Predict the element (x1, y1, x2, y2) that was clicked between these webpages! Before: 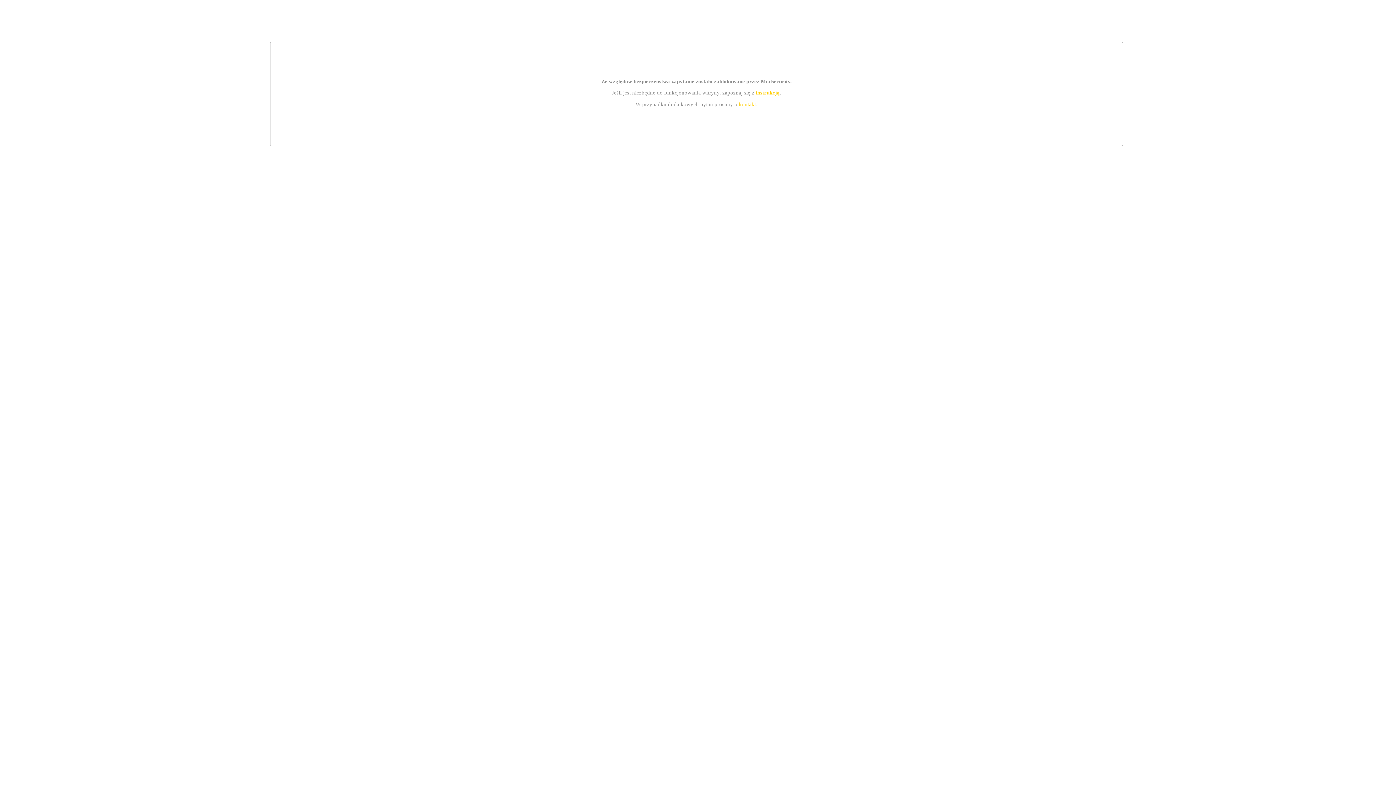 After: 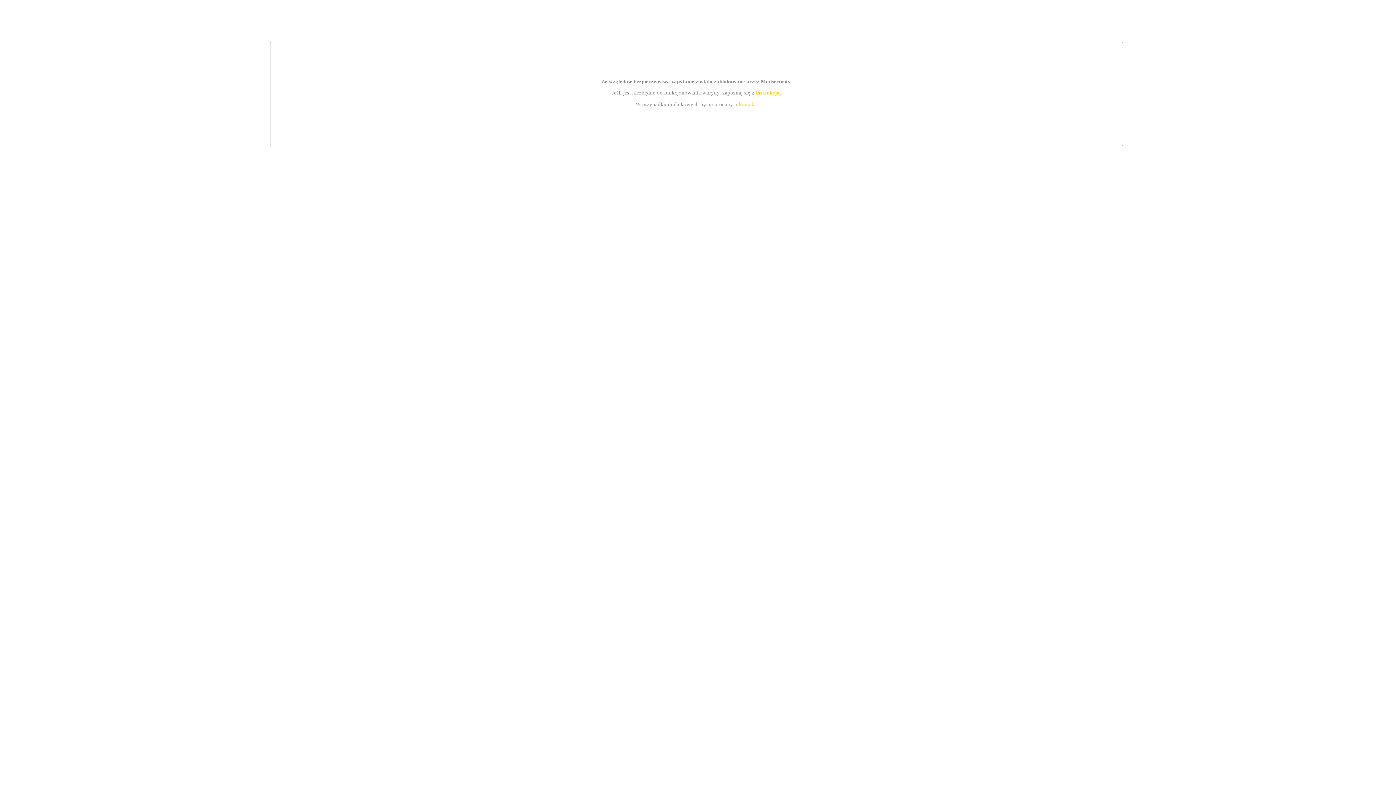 Action: label: kontakt bbox: (739, 101, 756, 107)